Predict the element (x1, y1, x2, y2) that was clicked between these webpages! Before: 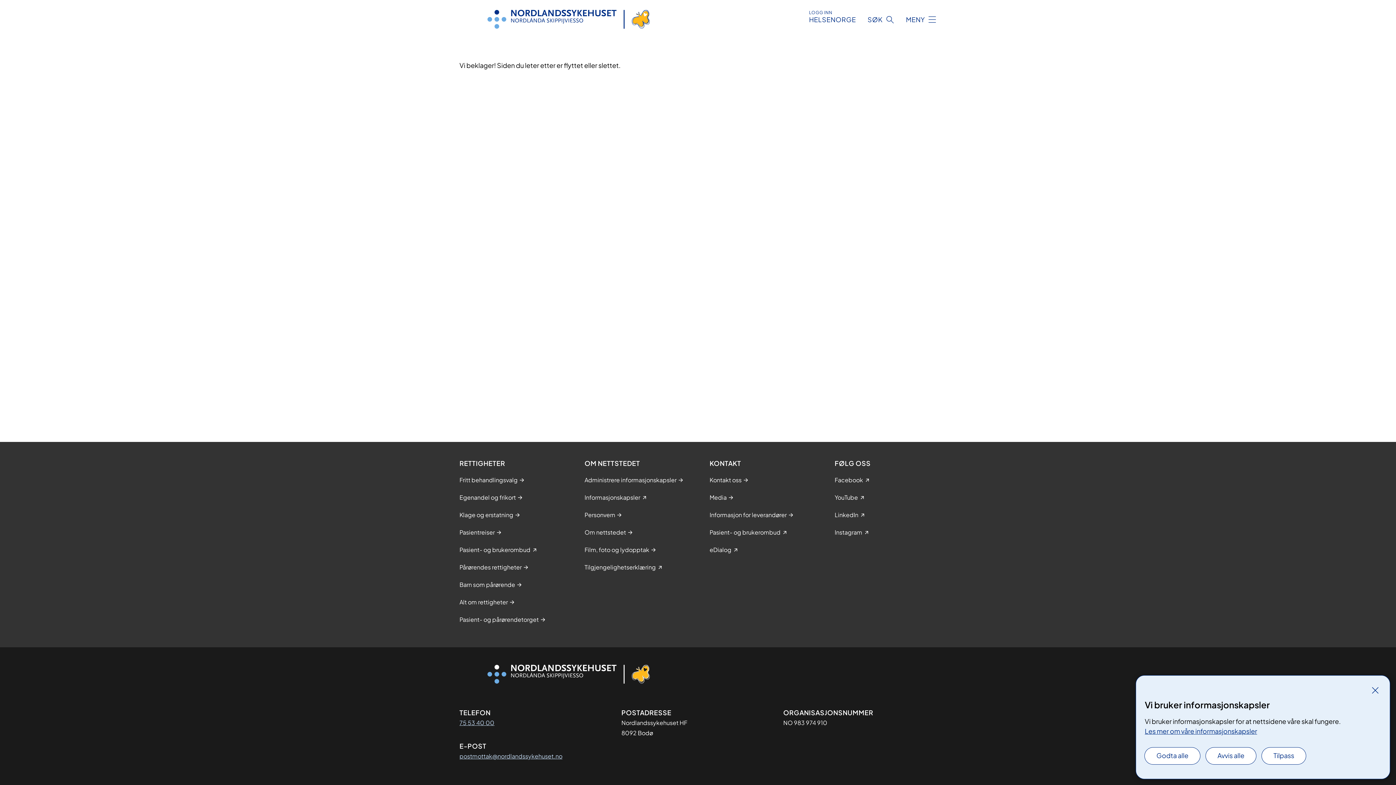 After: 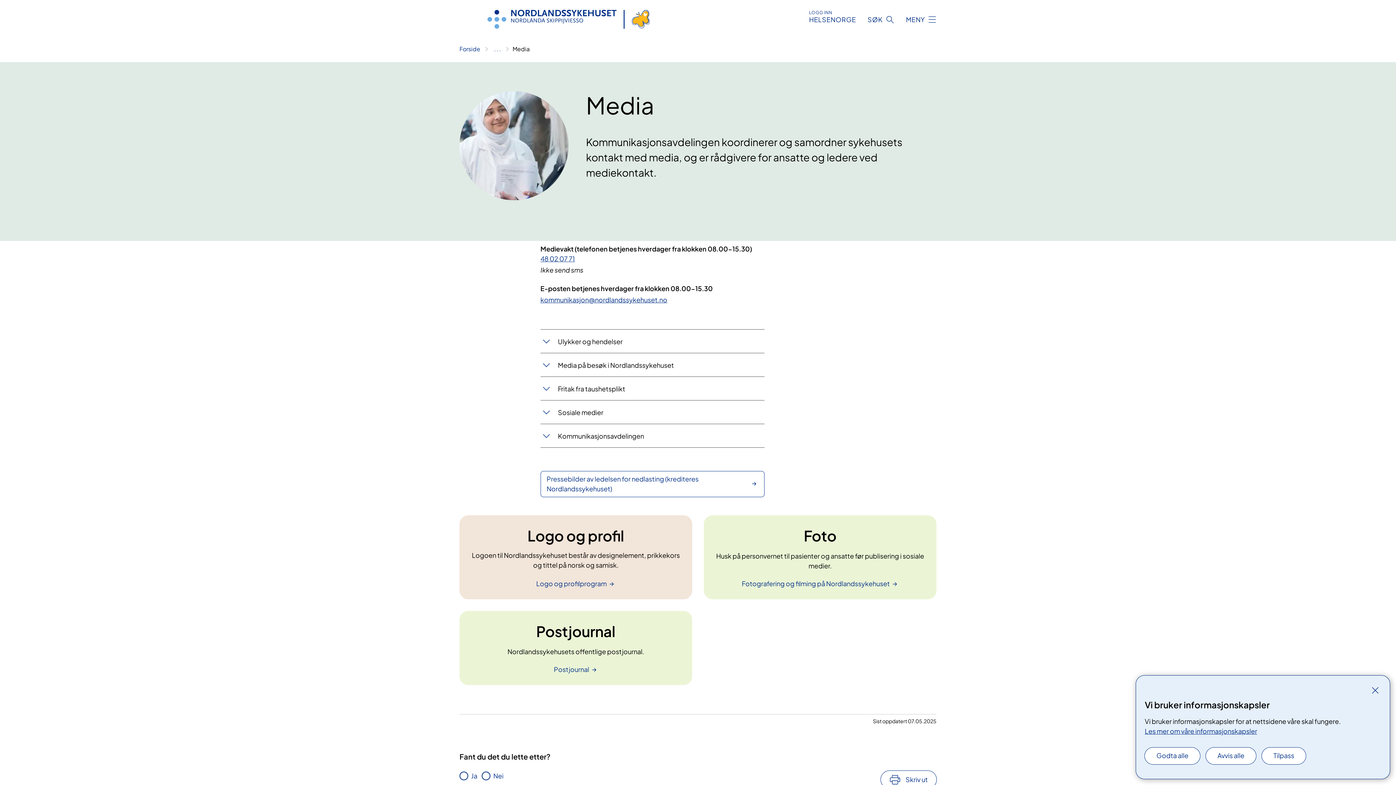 Action: bbox: (709, 493, 726, 502) label: Media